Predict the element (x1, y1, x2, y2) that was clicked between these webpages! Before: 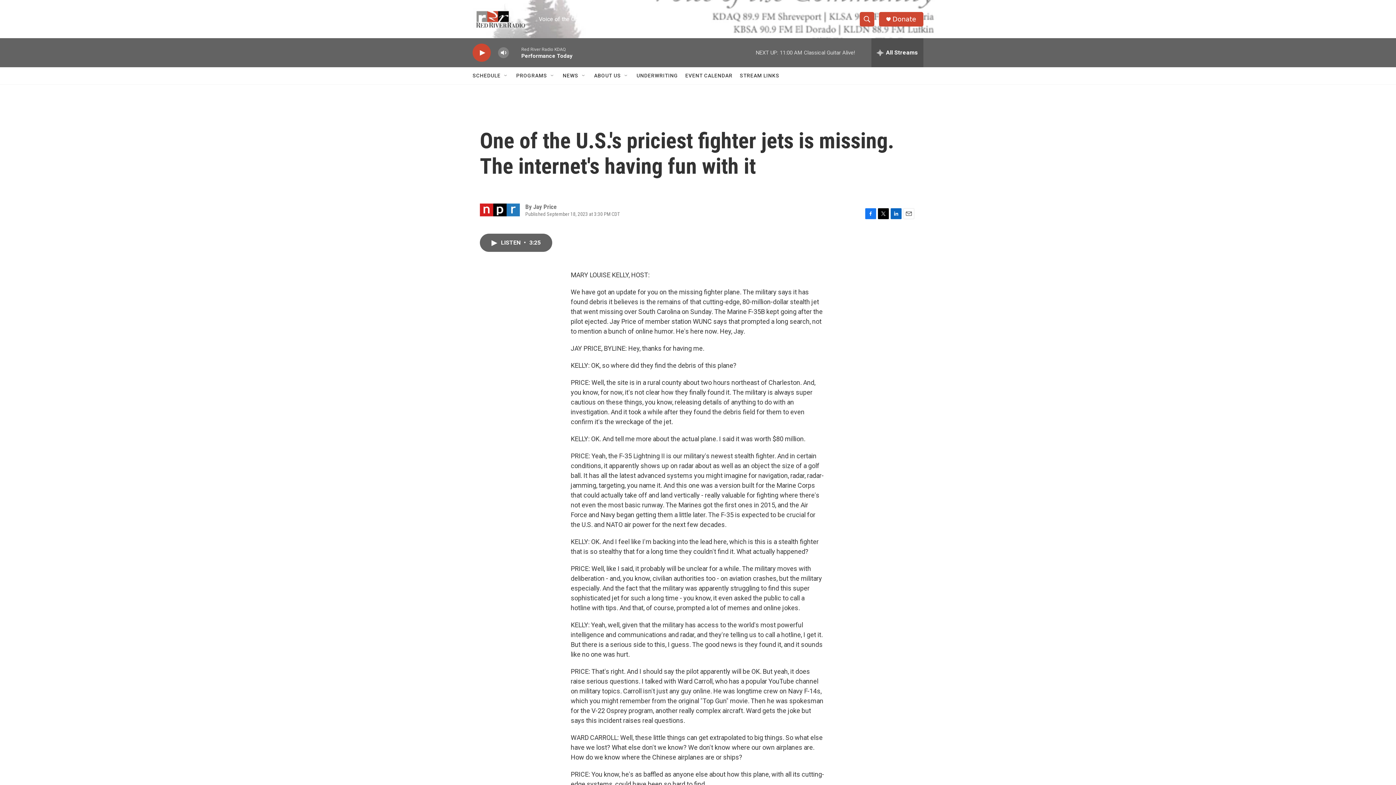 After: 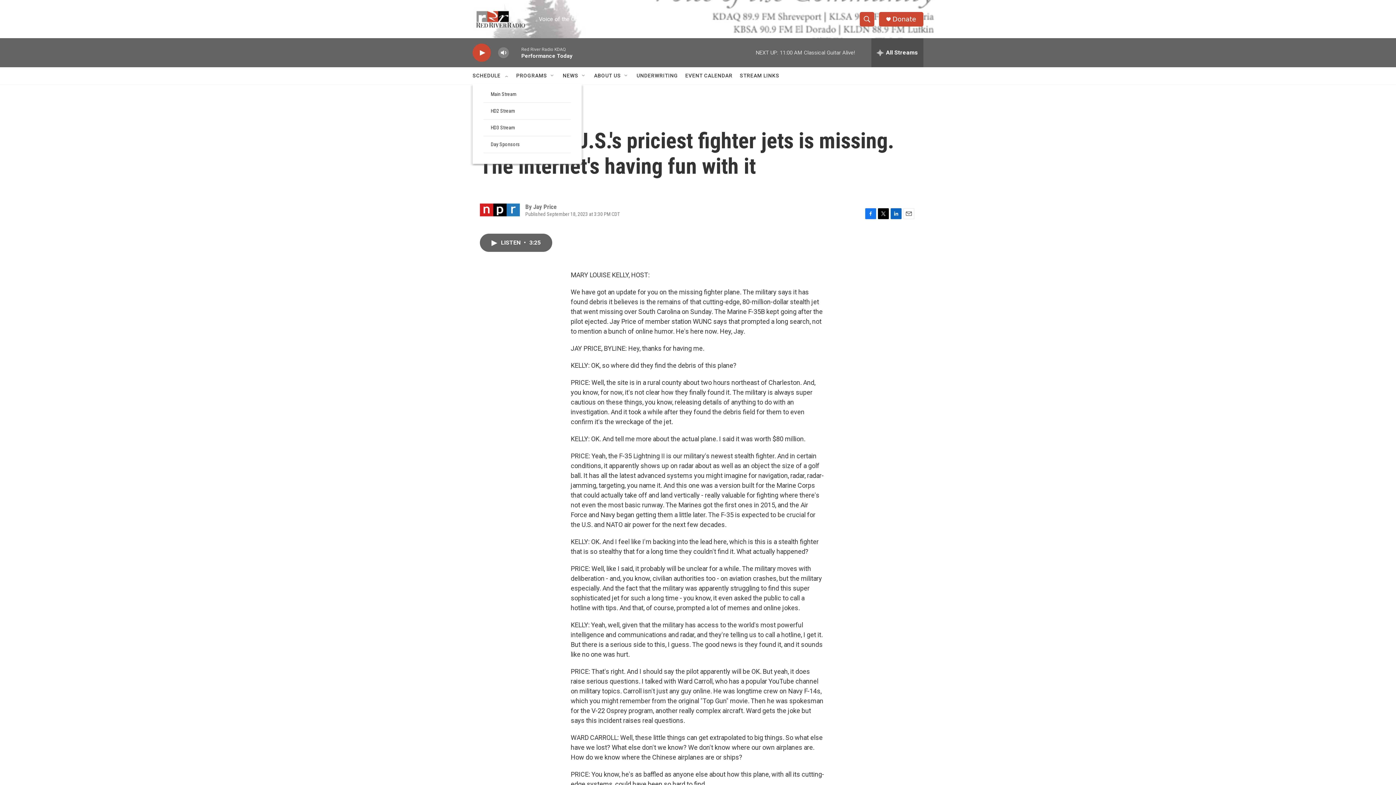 Action: label: Open Sub Navigation bbox: (503, 72, 509, 78)